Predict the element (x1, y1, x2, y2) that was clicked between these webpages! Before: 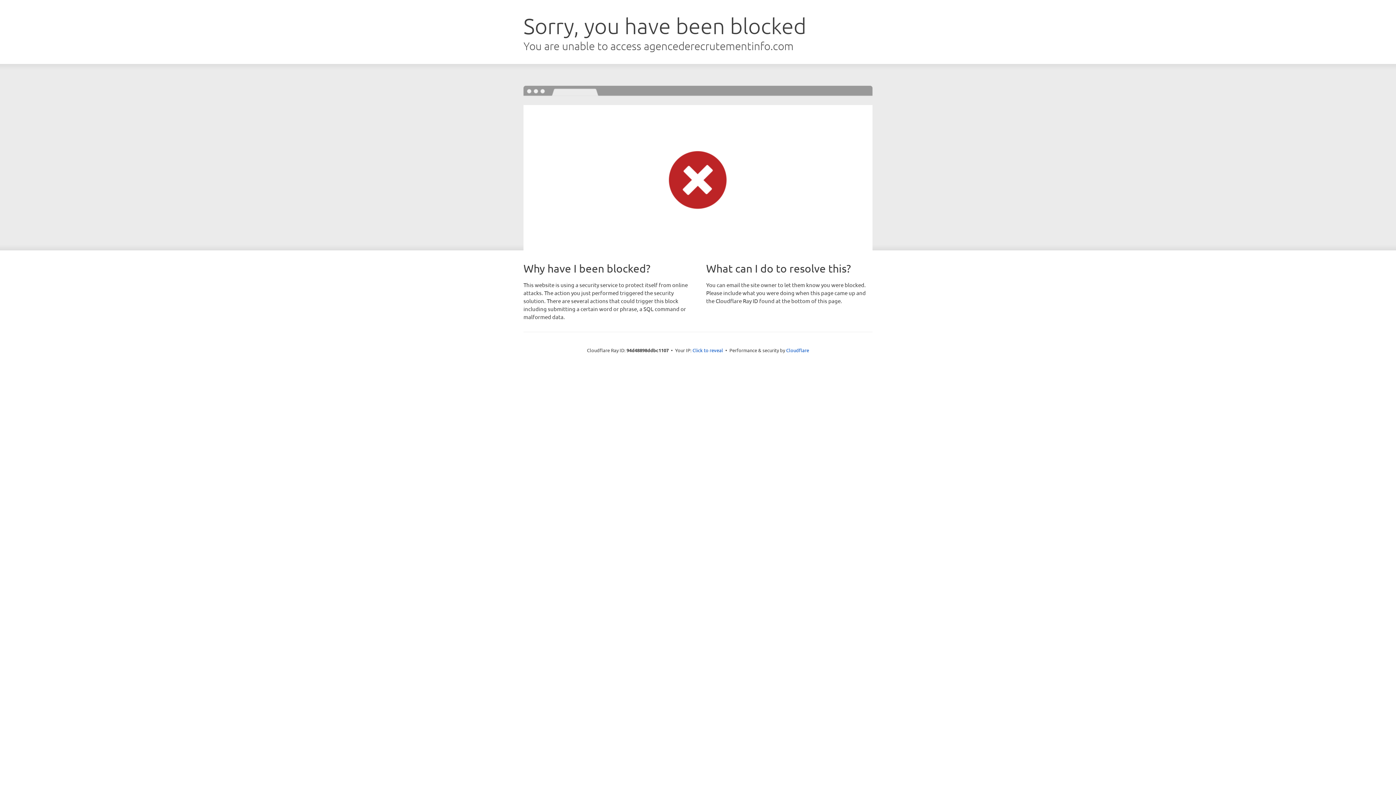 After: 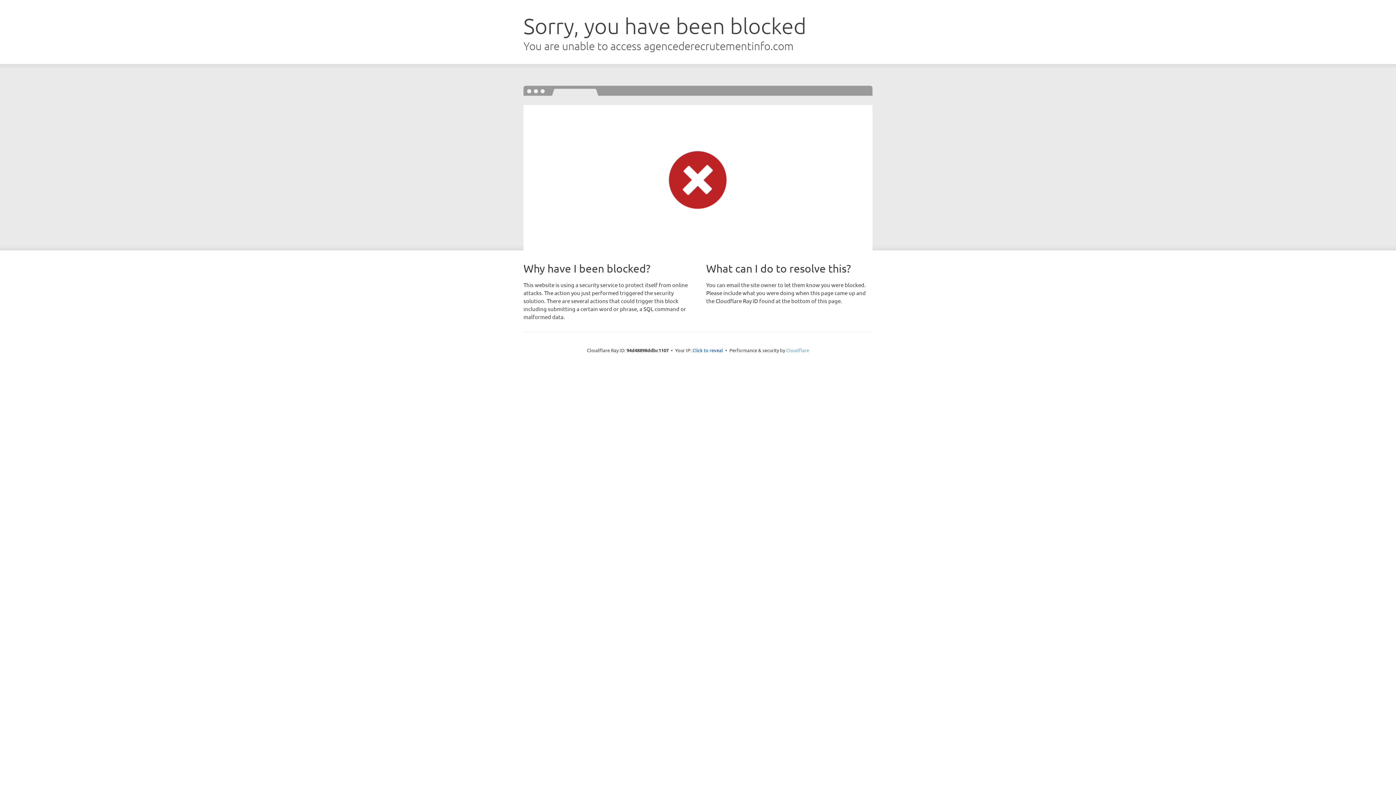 Action: label: Cloudflare bbox: (786, 347, 809, 353)